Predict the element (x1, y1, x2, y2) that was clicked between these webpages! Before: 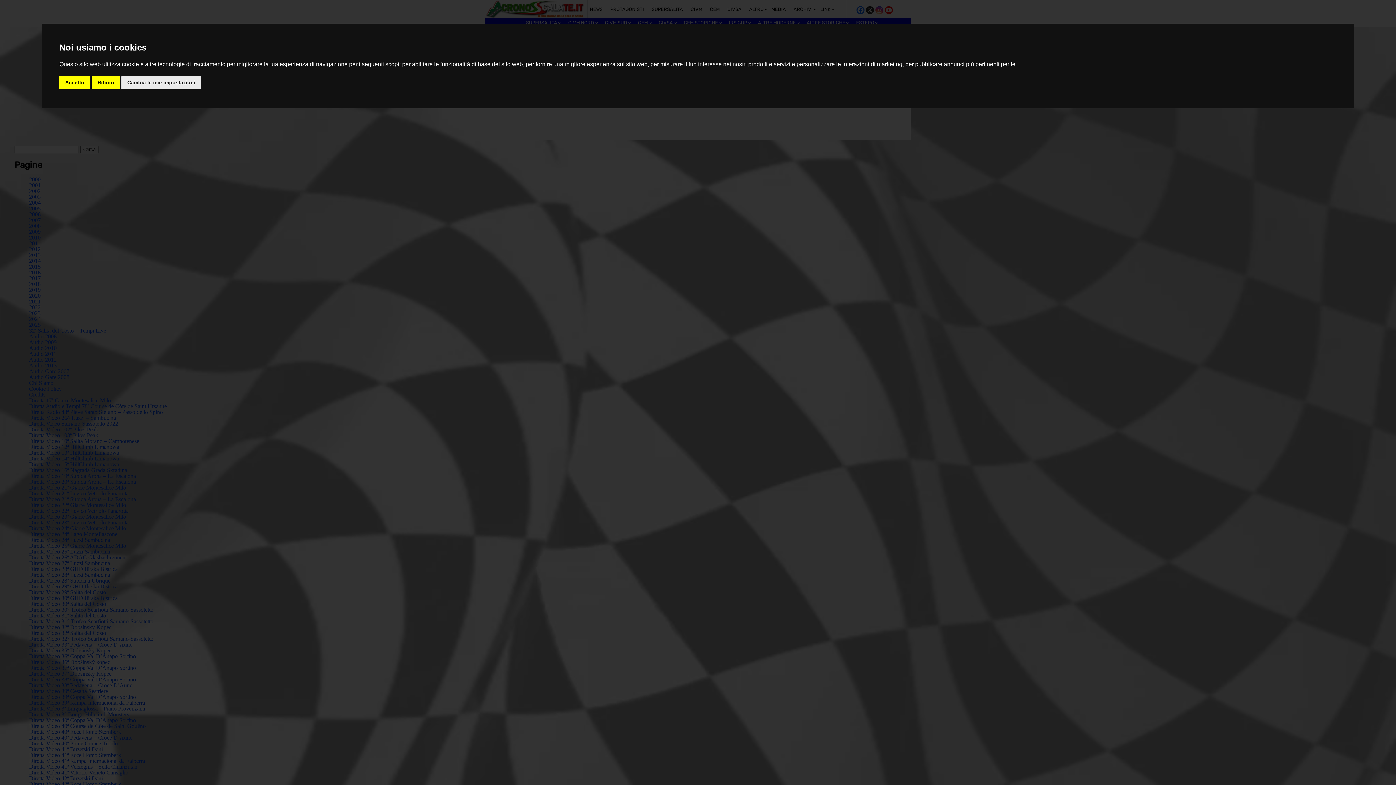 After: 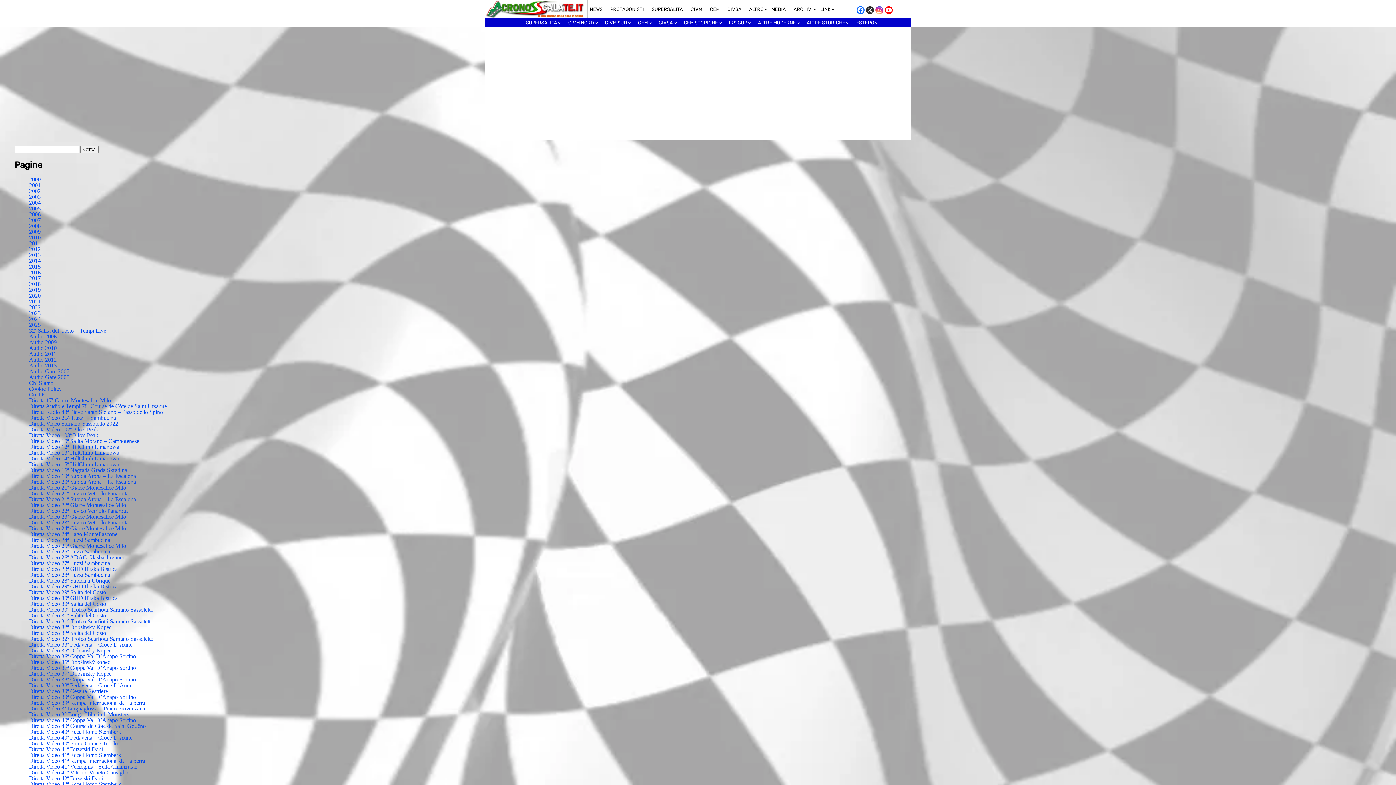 Action: bbox: (59, 75, 90, 89) label: Accetto